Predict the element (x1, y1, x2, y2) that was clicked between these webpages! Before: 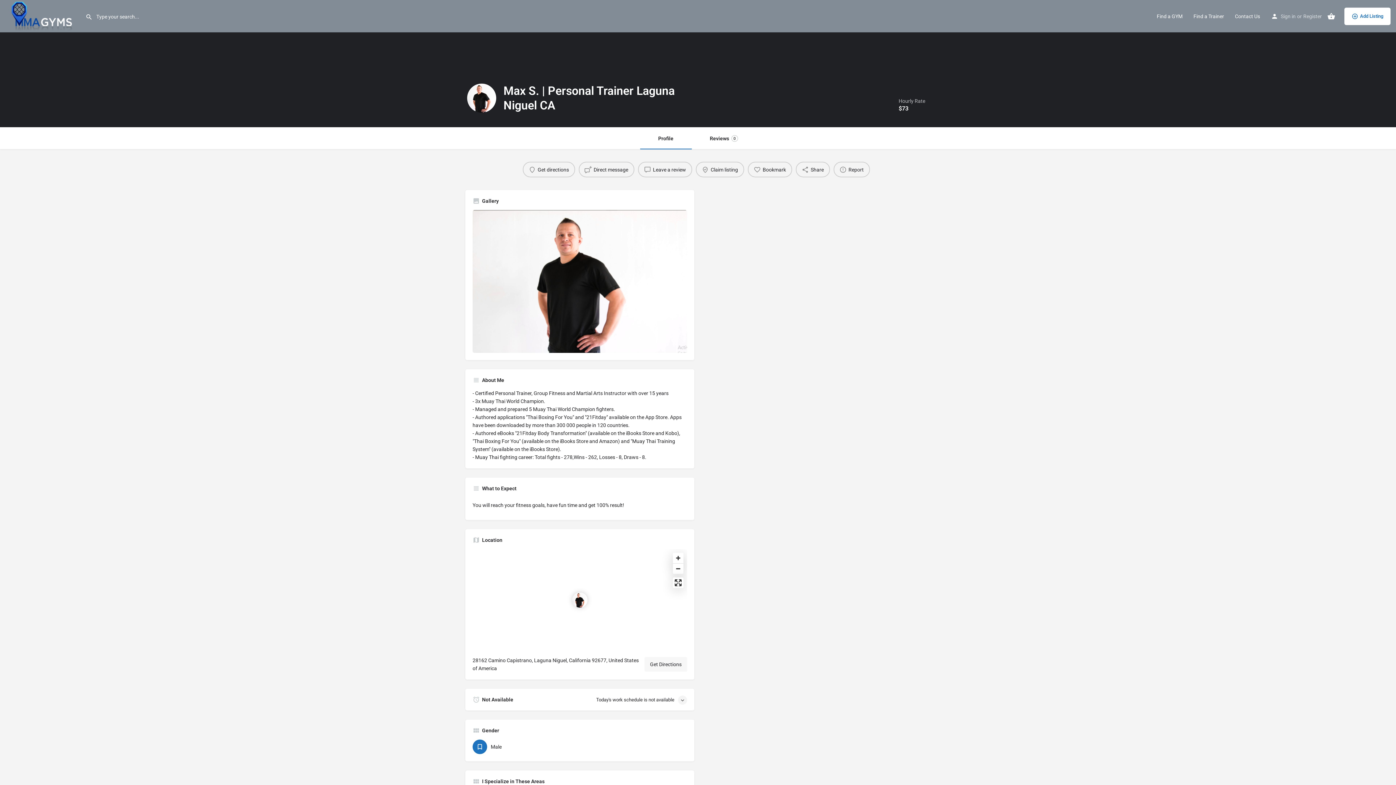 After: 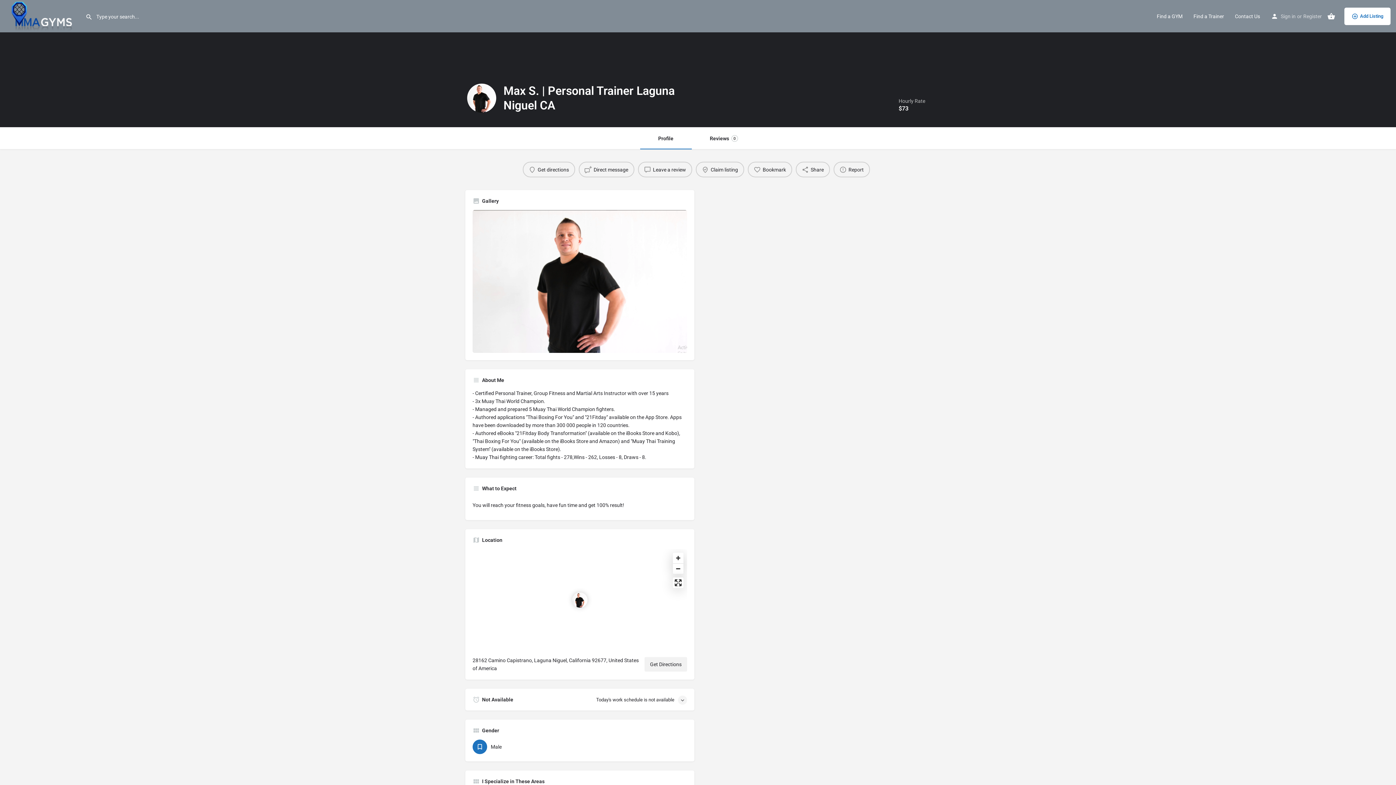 Action: label: Get Directions bbox: (644, 657, 687, 672)